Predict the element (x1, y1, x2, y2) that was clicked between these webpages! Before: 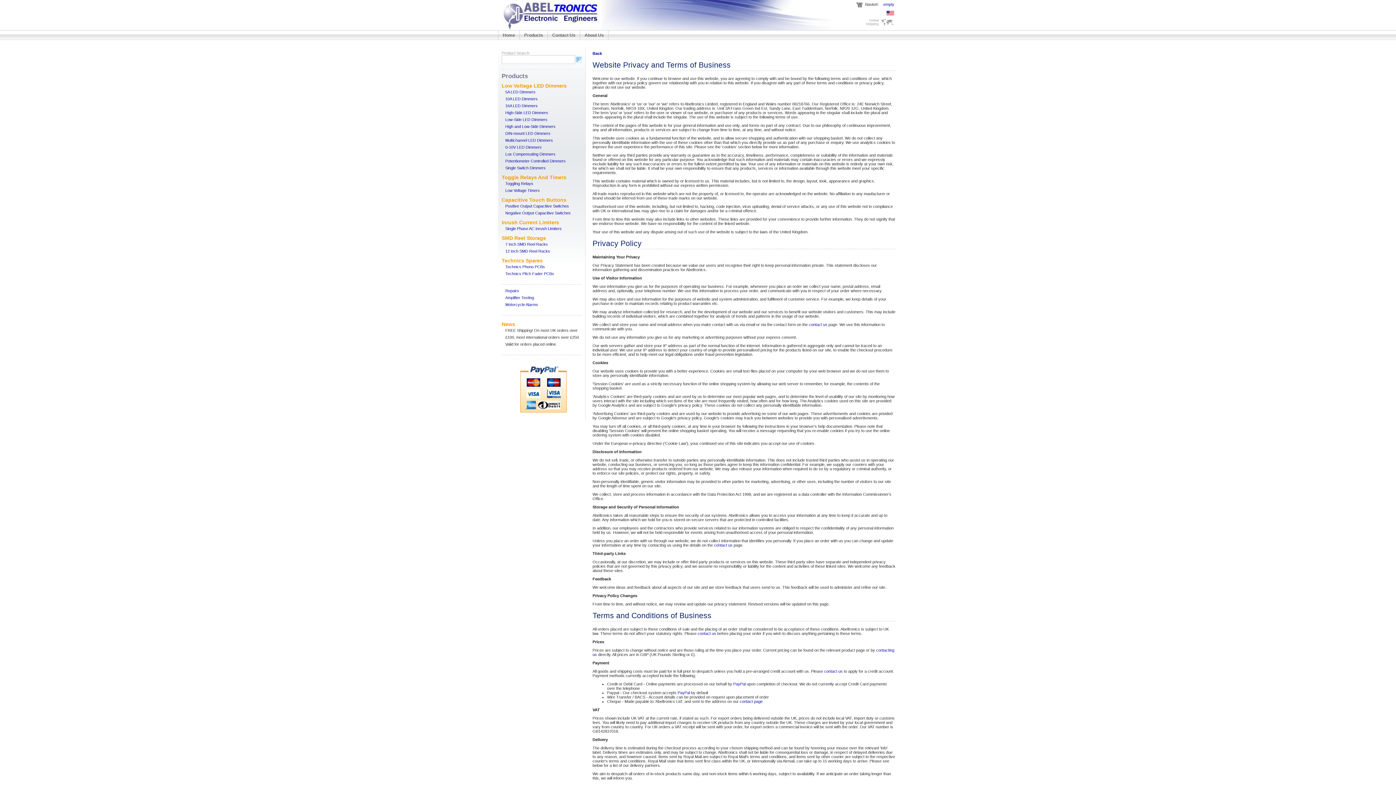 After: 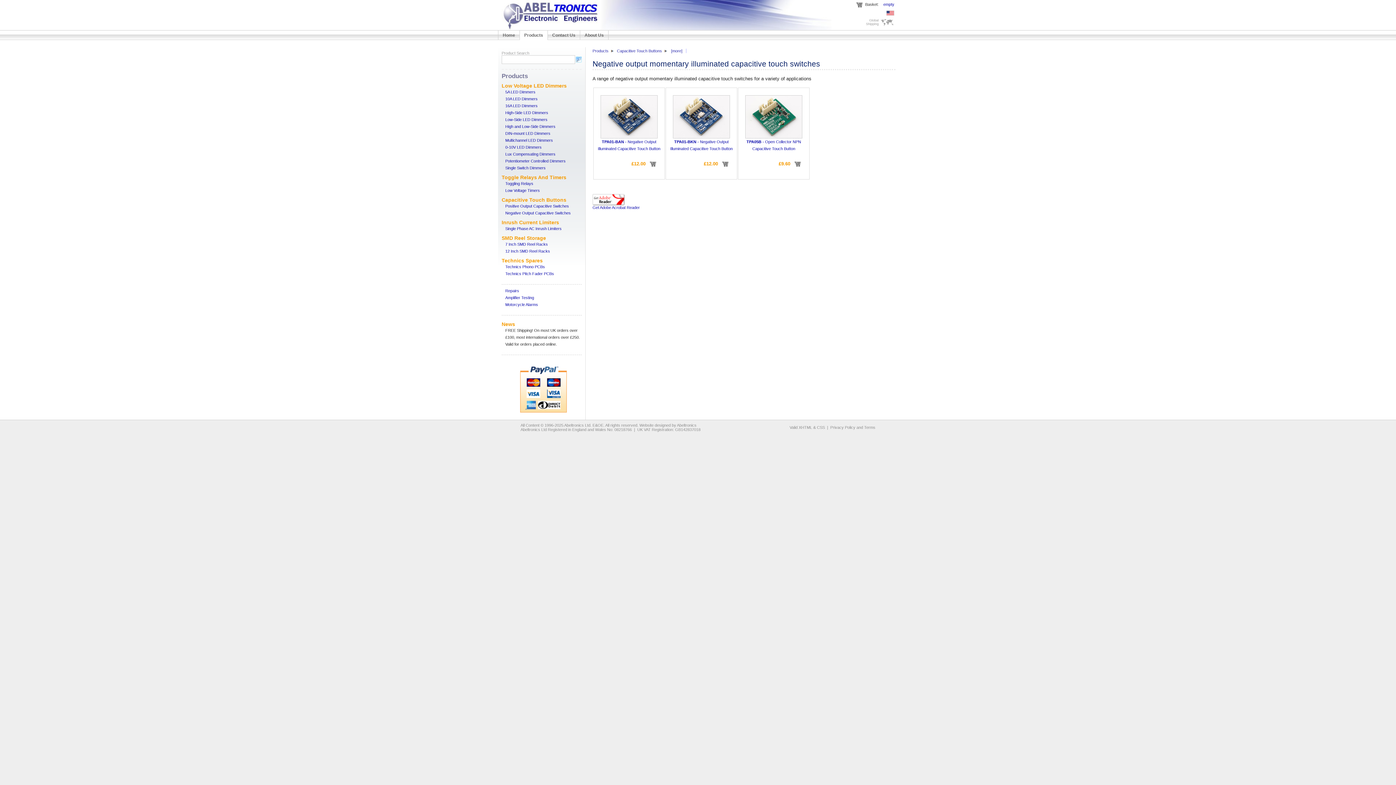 Action: label: Negative Output Capacitive Switches bbox: (505, 210, 570, 215)